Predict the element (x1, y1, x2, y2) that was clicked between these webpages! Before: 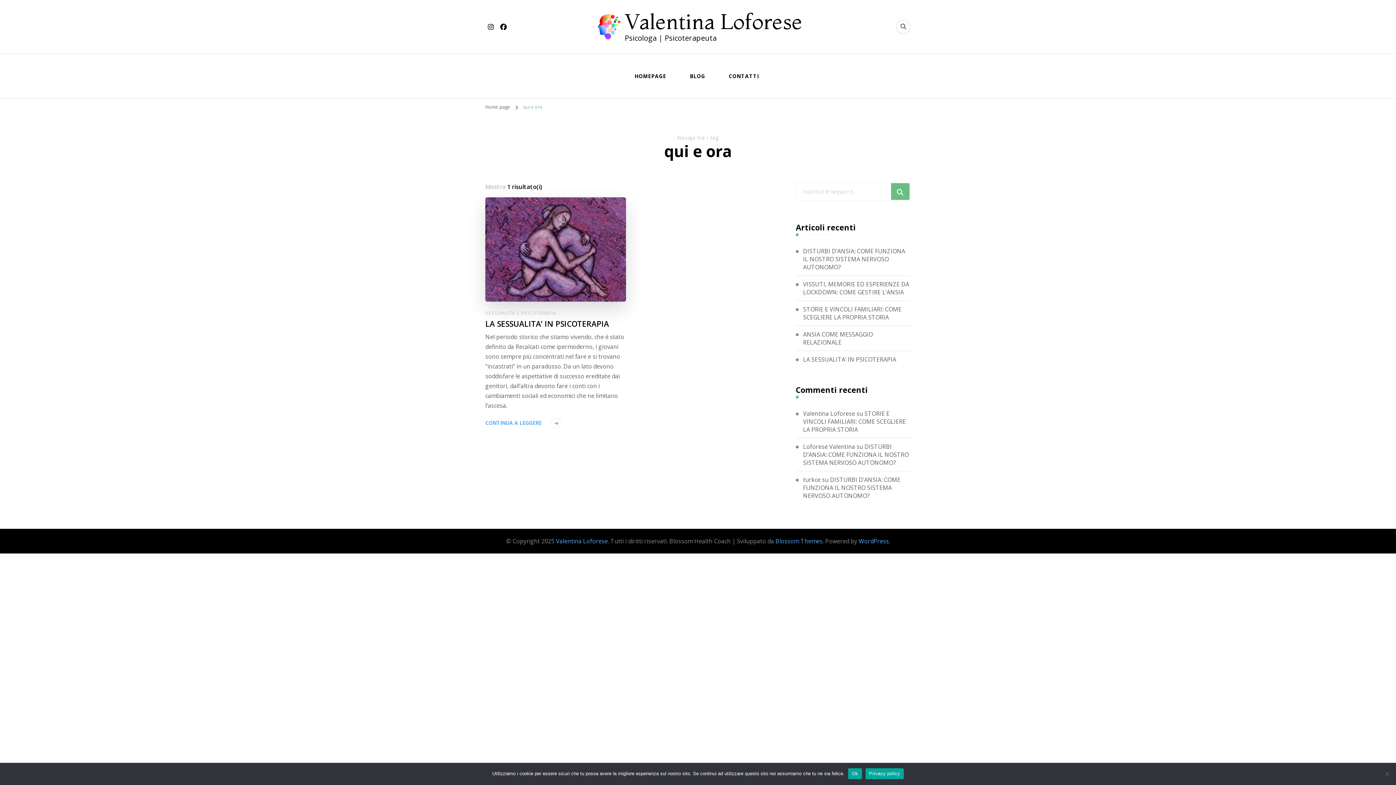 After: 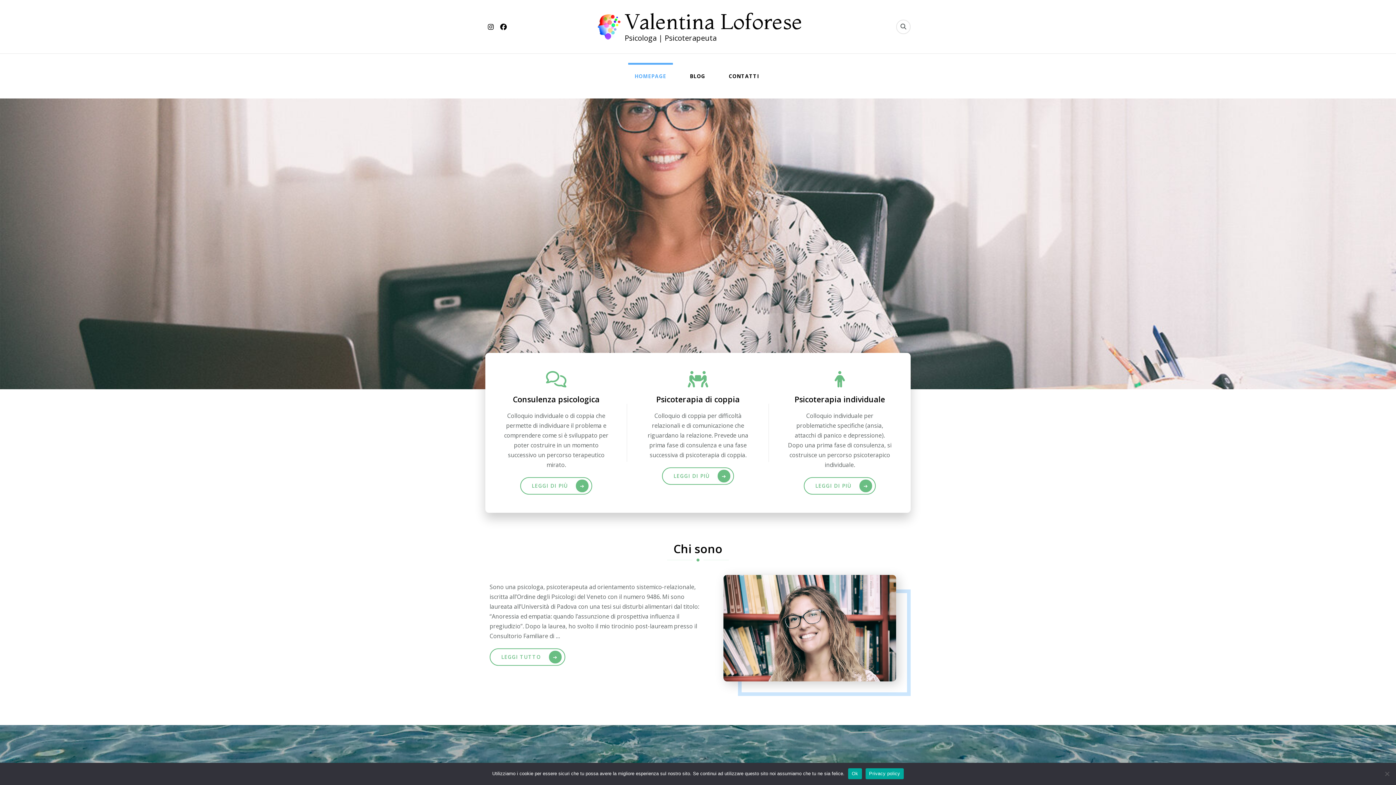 Action: bbox: (595, 14, 621, 39)